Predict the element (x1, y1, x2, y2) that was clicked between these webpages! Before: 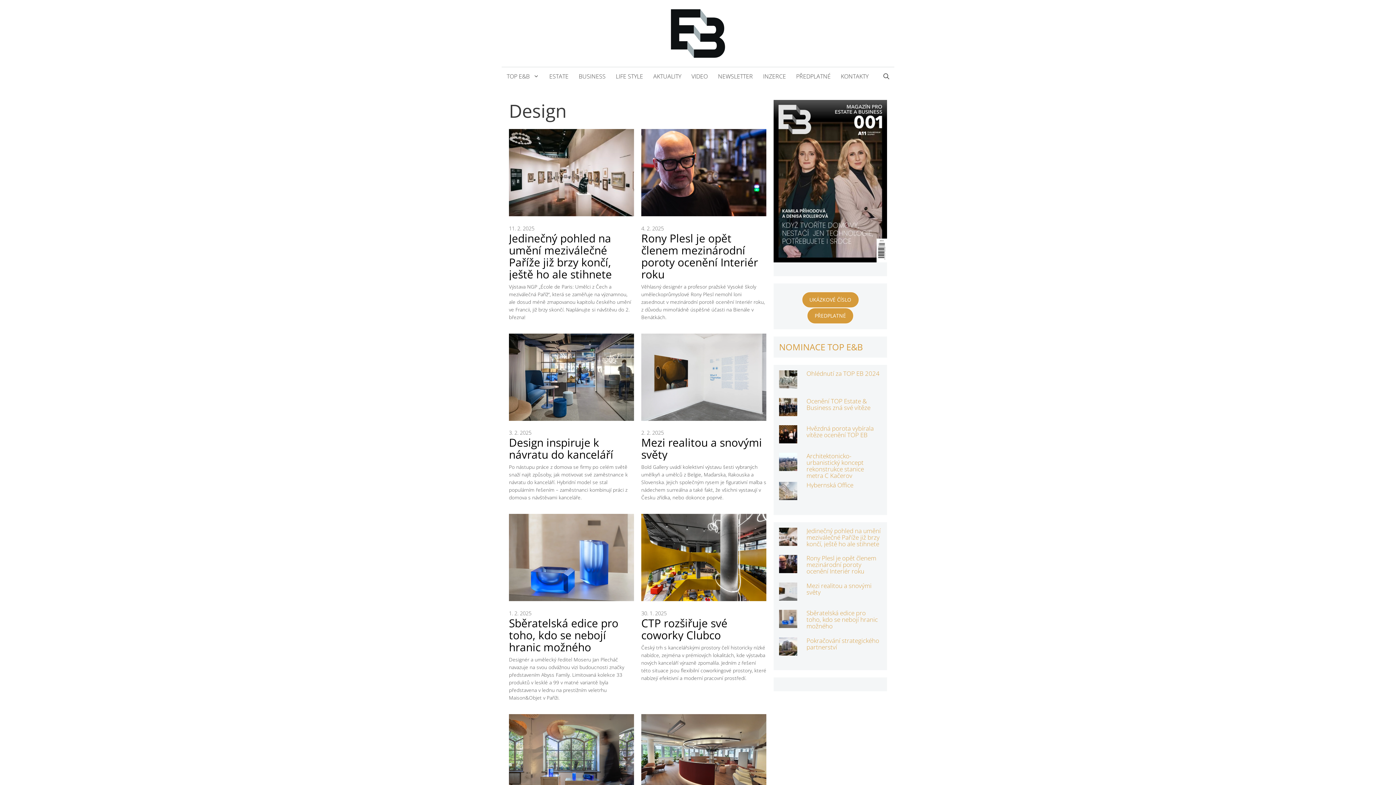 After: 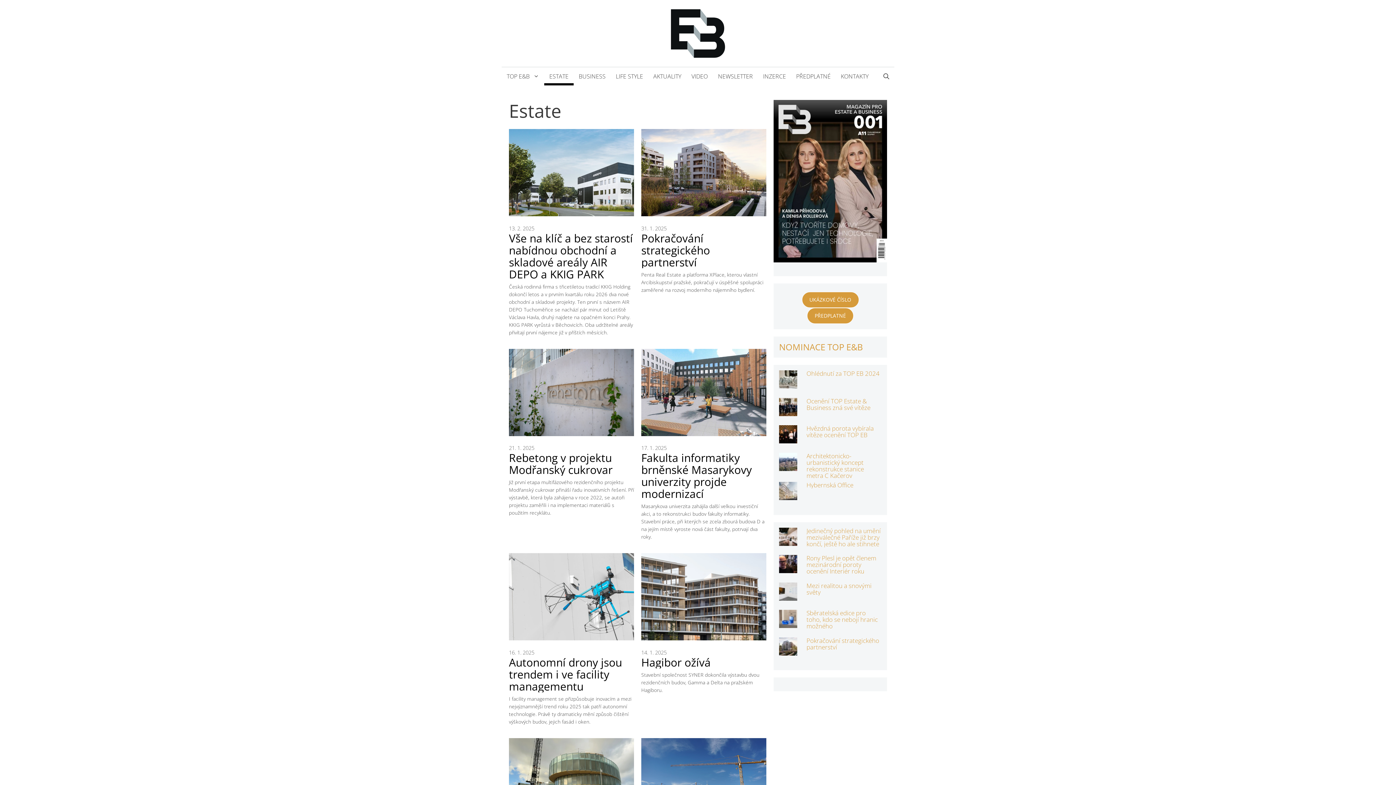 Action: bbox: (544, 67, 573, 85) label: ESTATE